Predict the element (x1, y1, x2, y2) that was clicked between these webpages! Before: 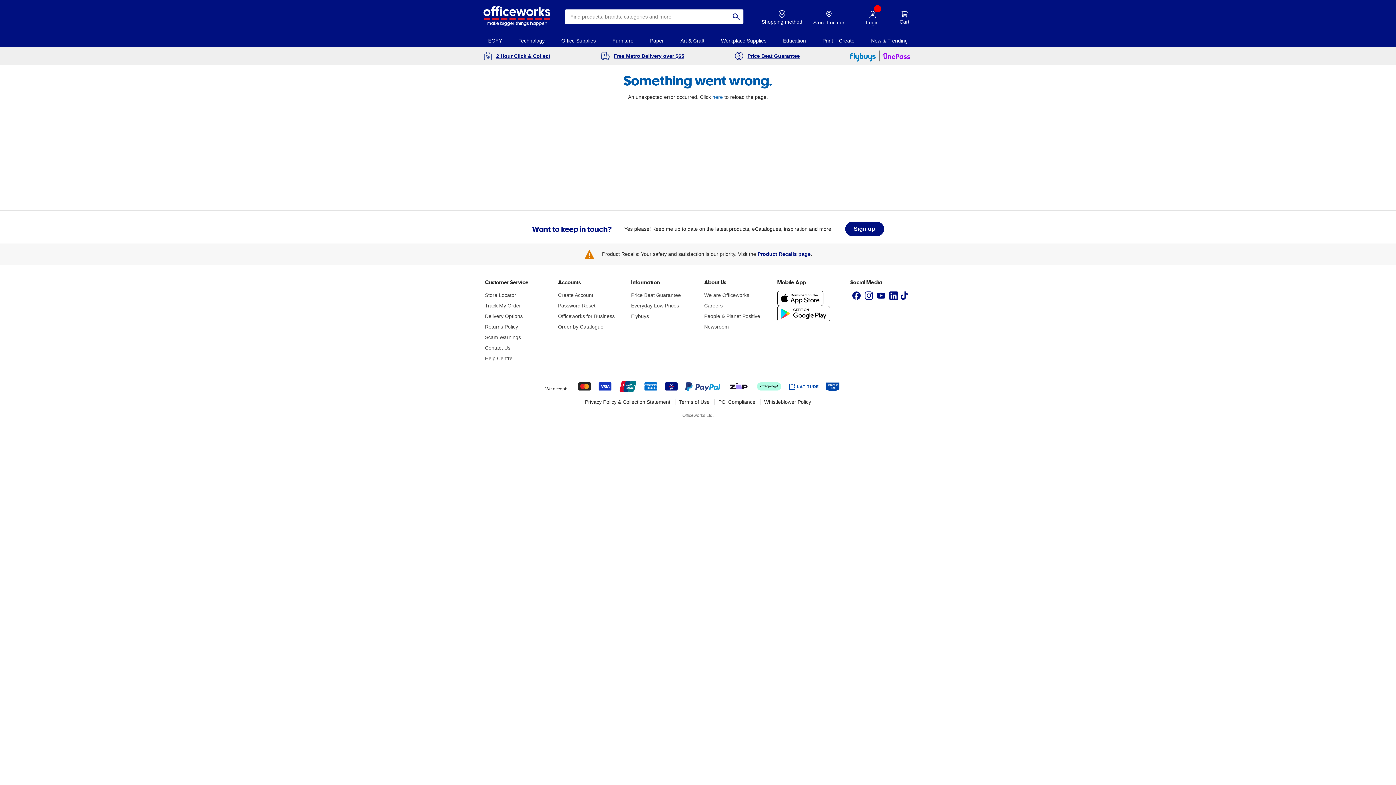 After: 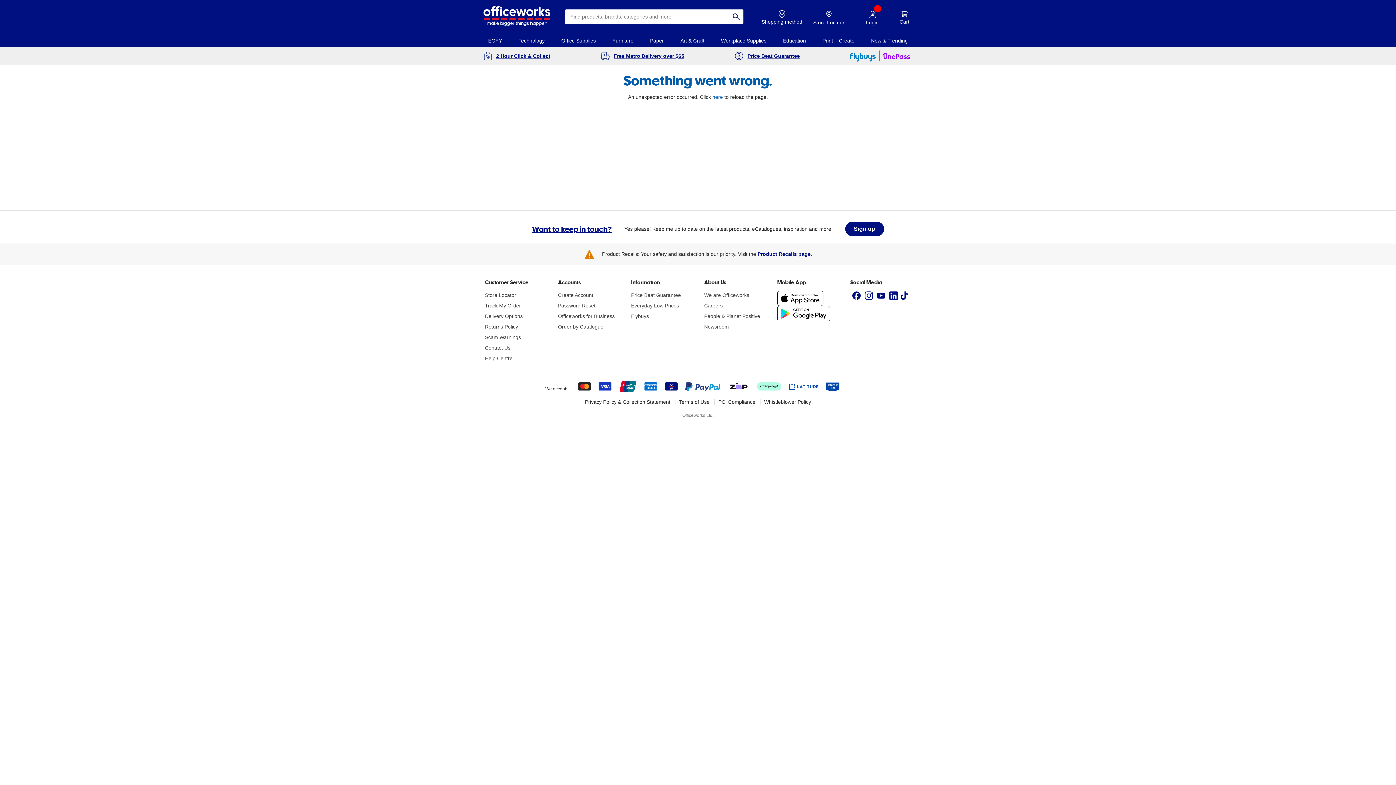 Action: label: Want to keep in touch? bbox: (517, 224, 612, 233)